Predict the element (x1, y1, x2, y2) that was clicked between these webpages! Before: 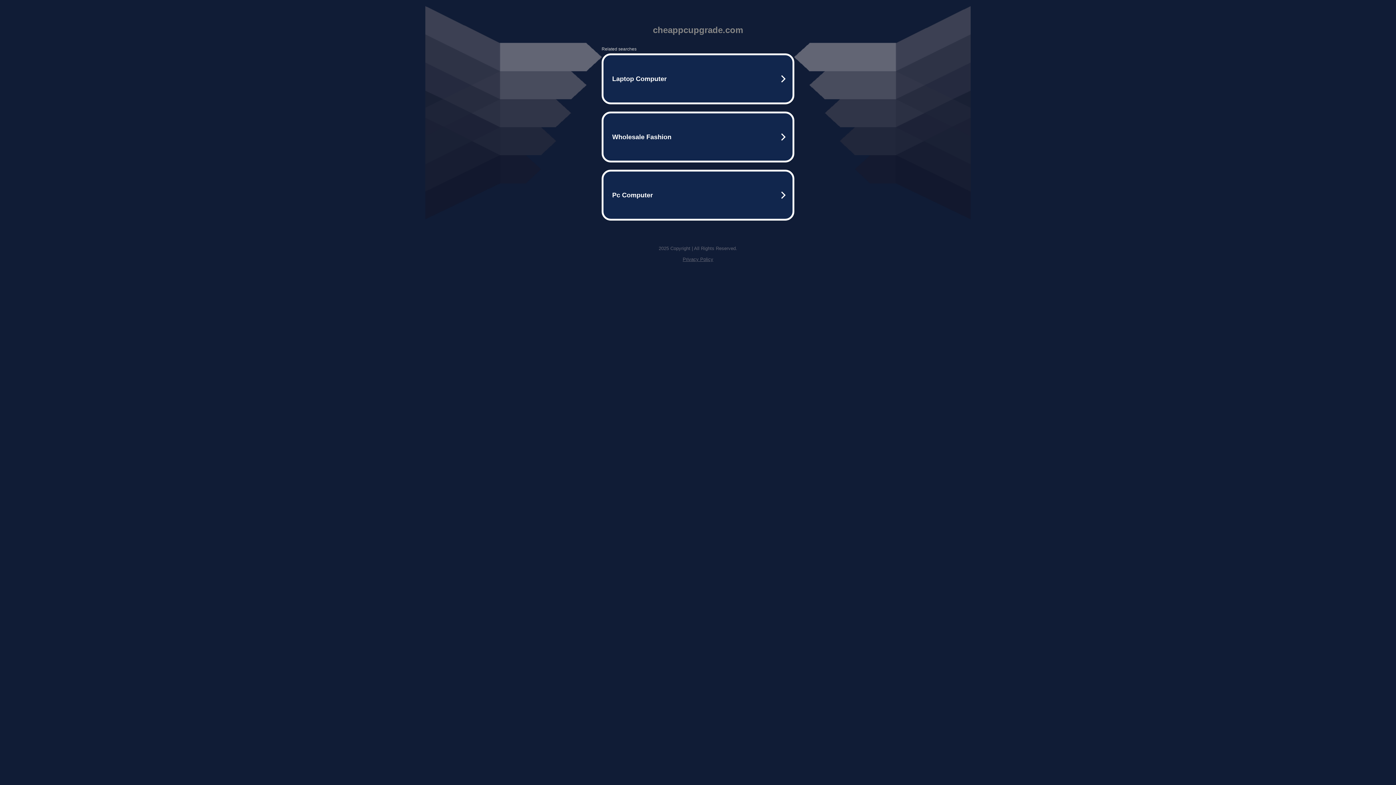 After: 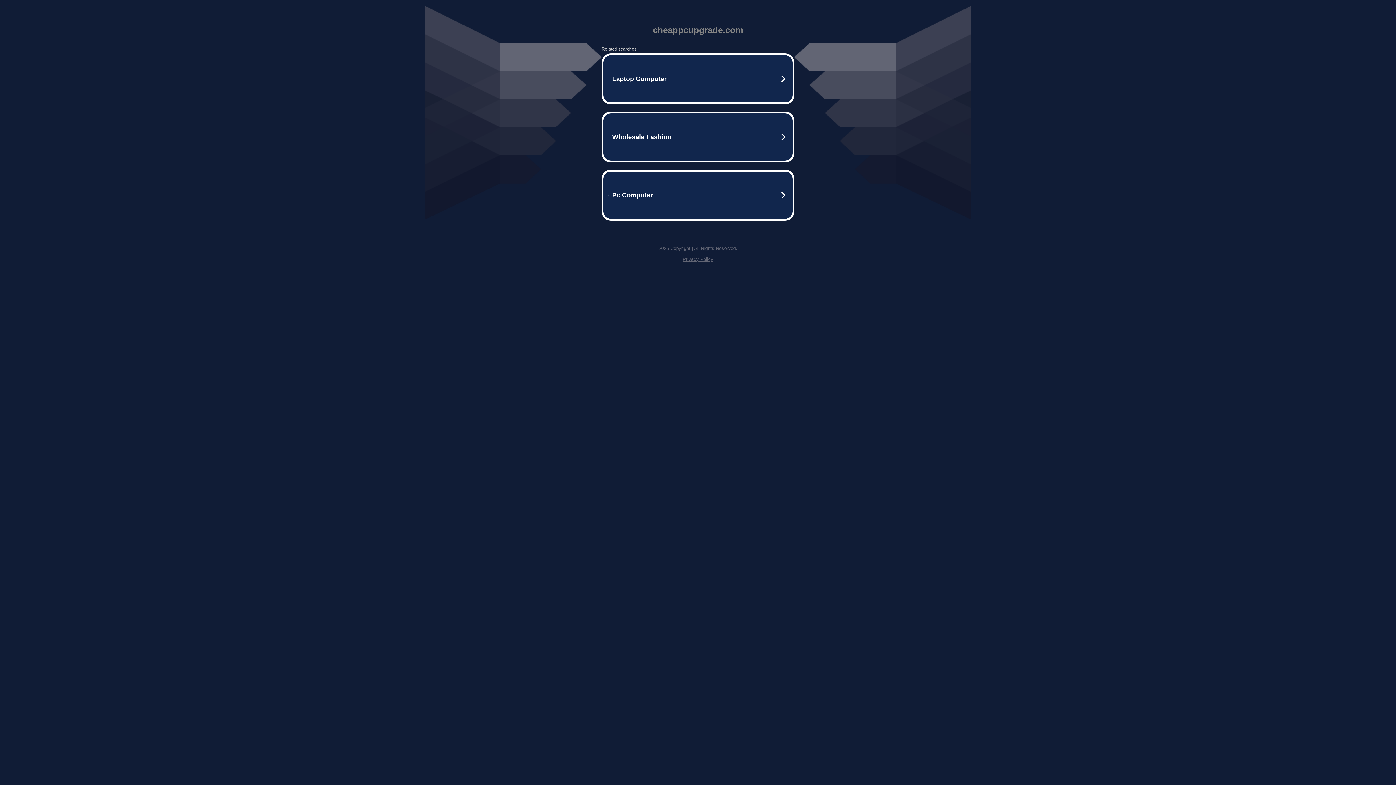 Action: bbox: (682, 256, 713, 262) label: Privacy Policy